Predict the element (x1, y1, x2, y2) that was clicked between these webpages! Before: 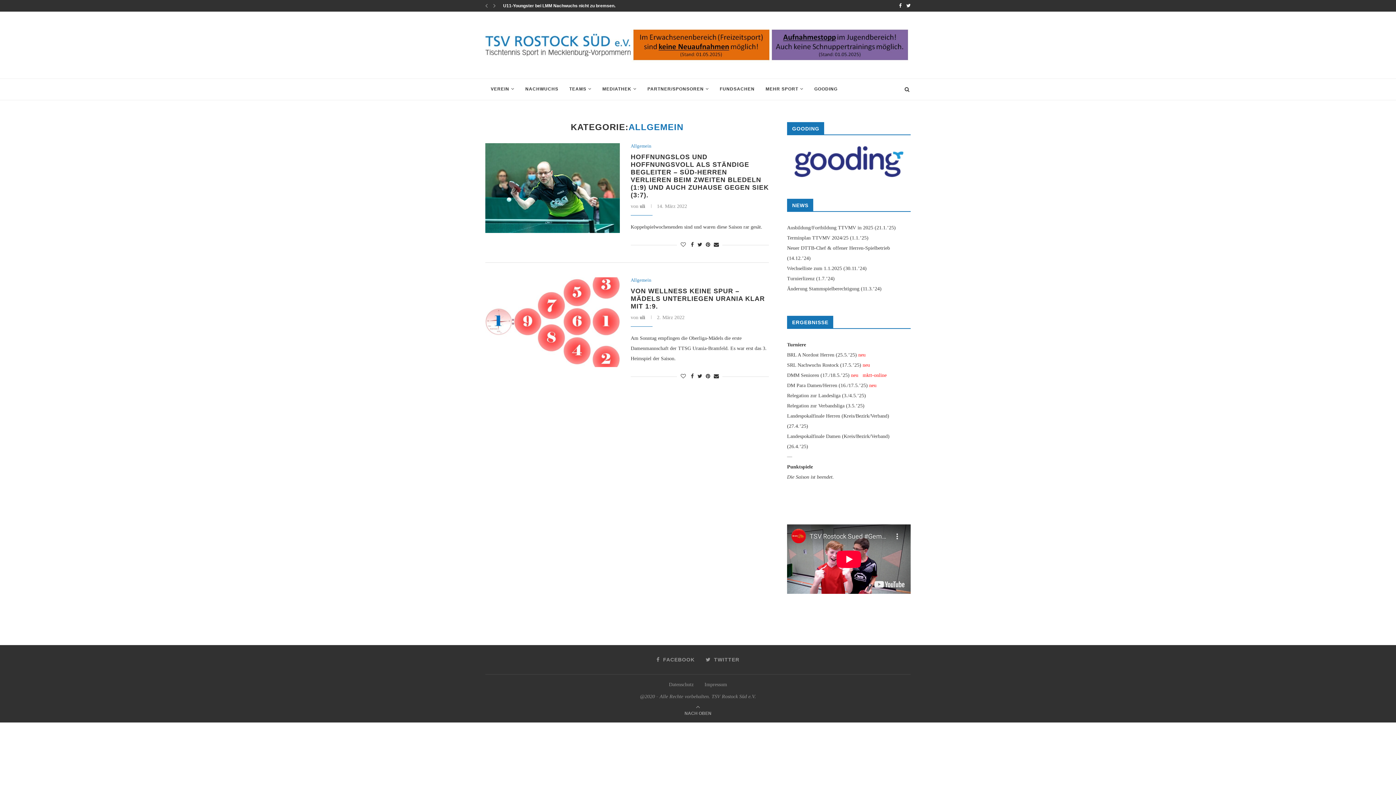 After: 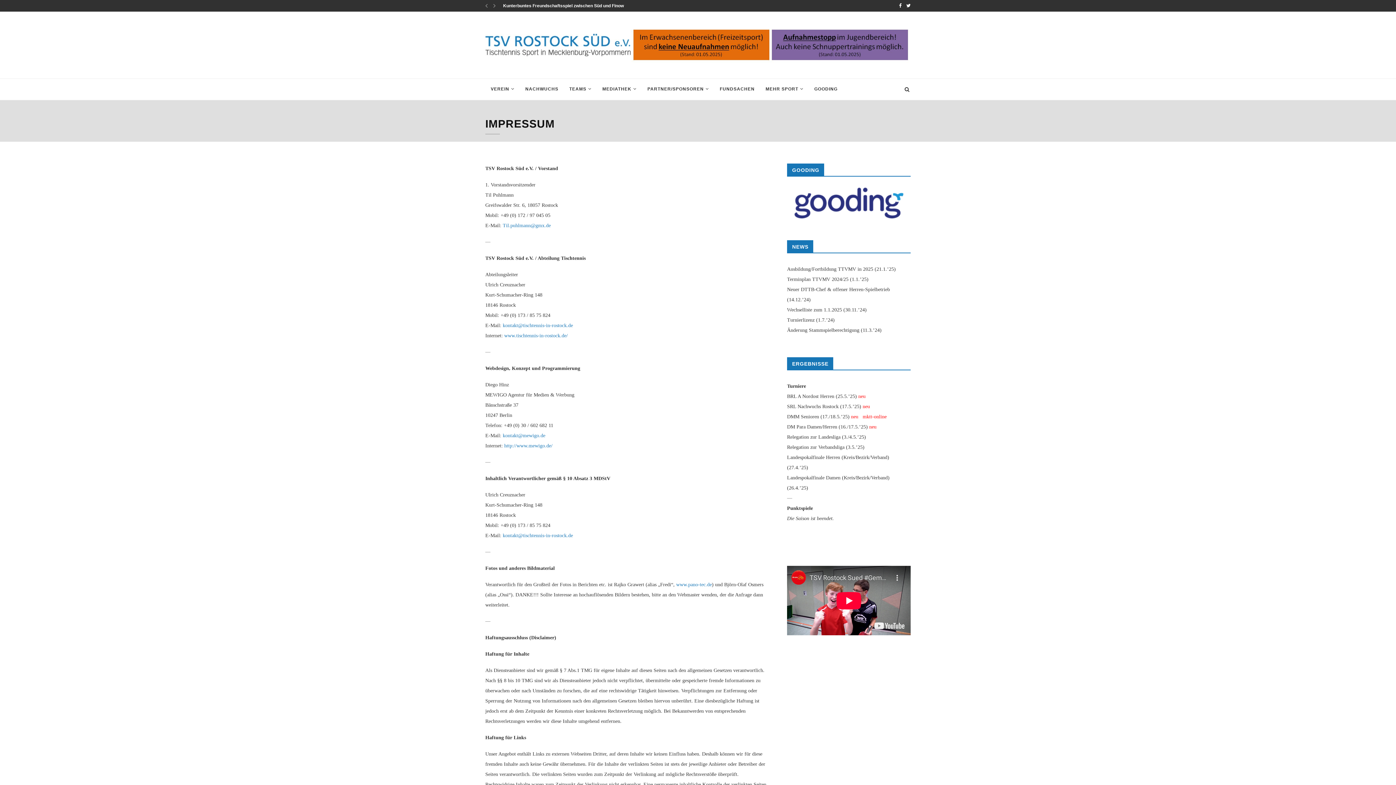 Action: bbox: (704, 682, 727, 687) label: Impressum